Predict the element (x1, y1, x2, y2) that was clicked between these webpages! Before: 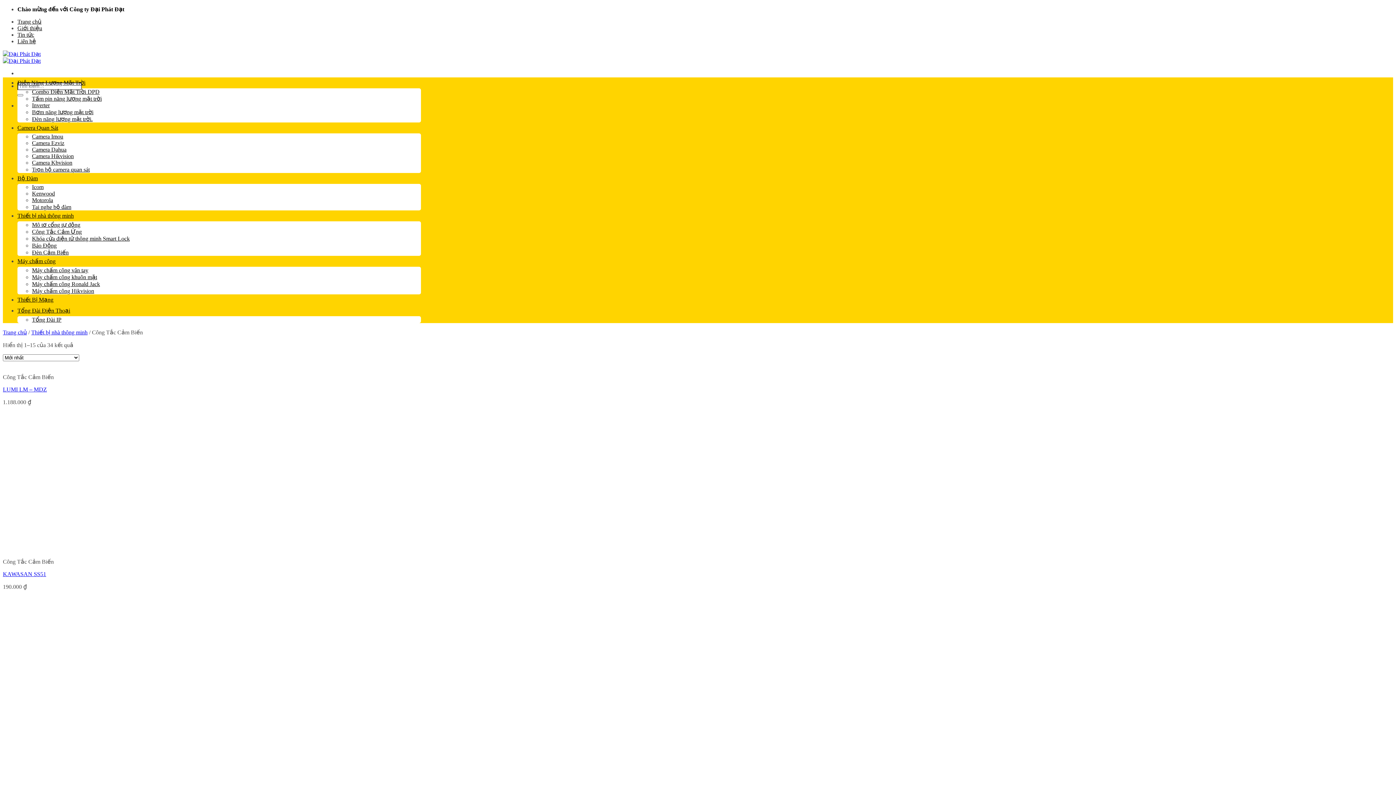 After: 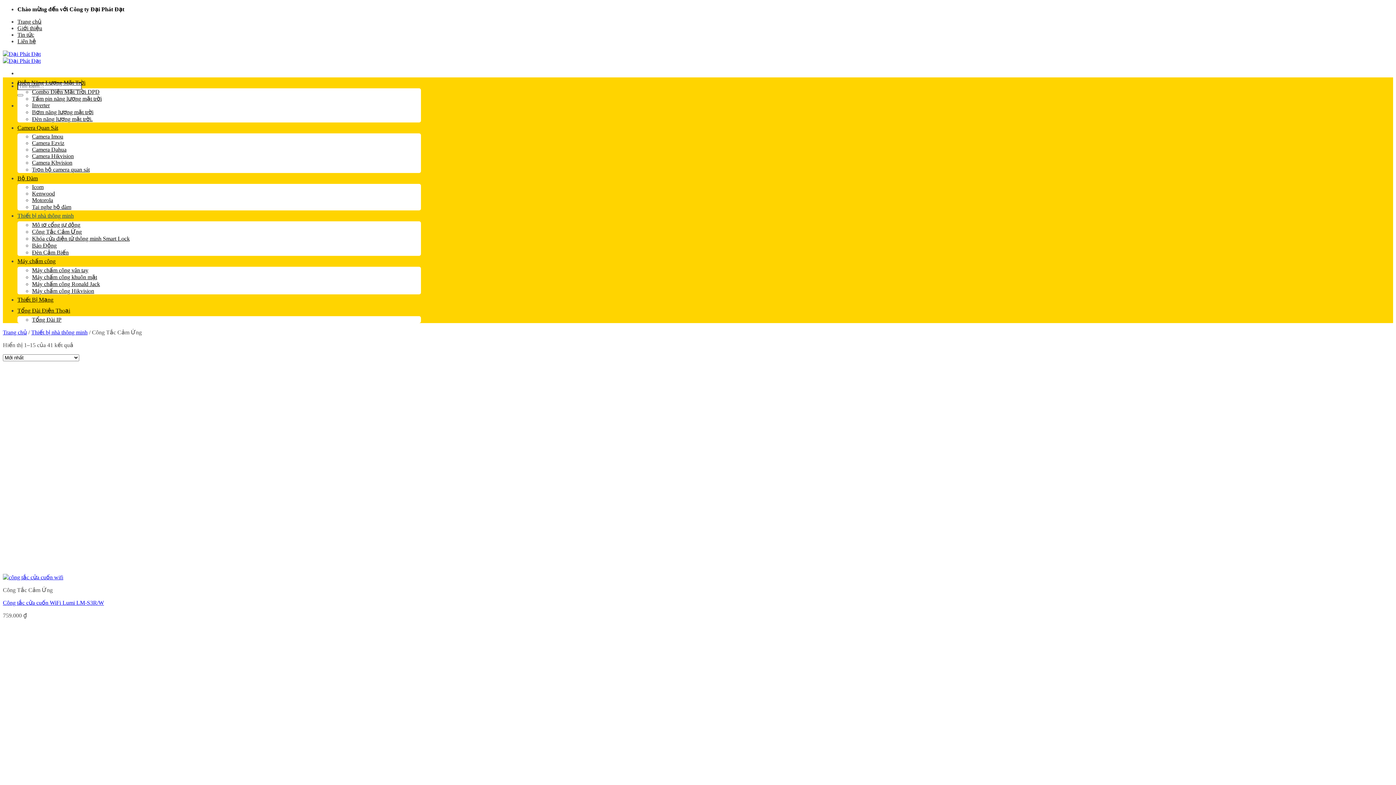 Action: label: Công Tắc Cảm Ứng bbox: (32, 228, 81, 234)